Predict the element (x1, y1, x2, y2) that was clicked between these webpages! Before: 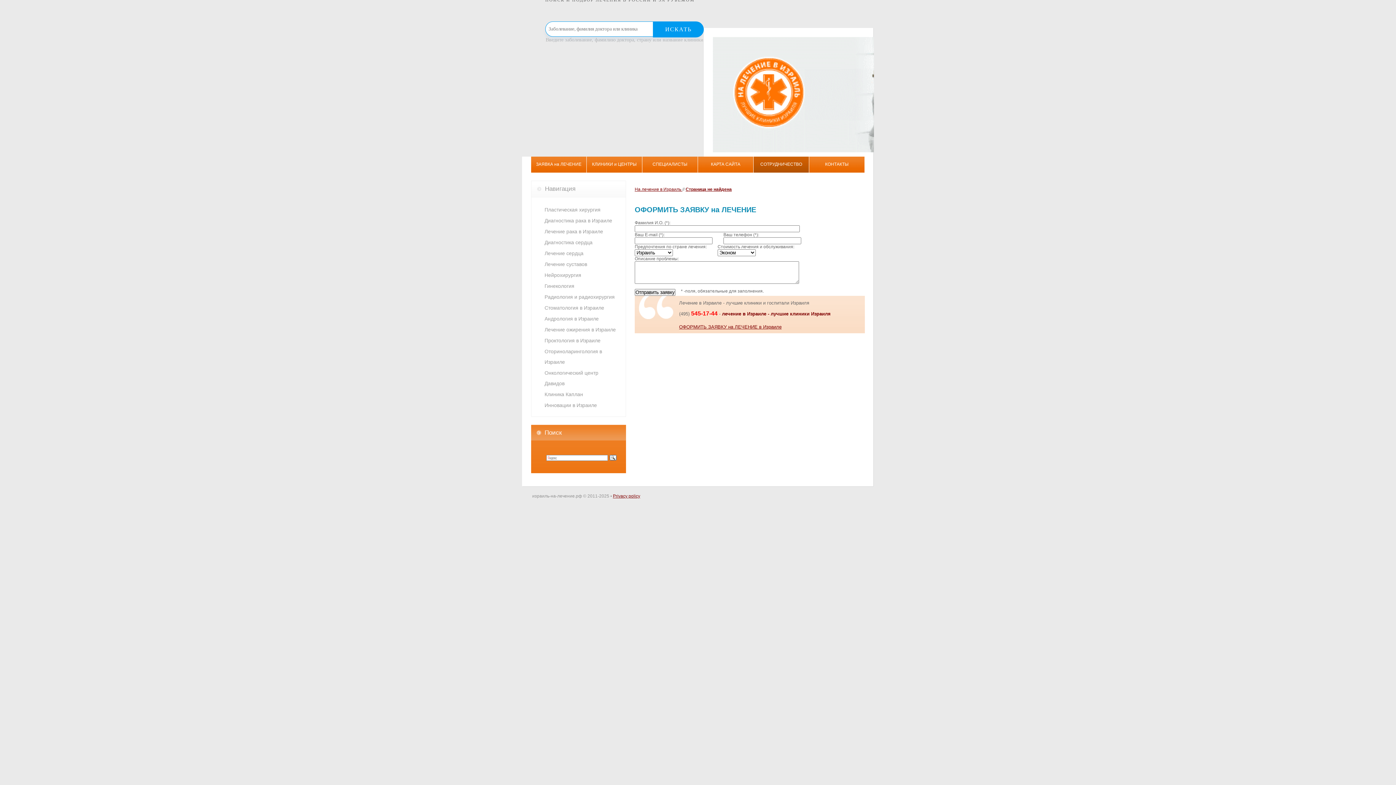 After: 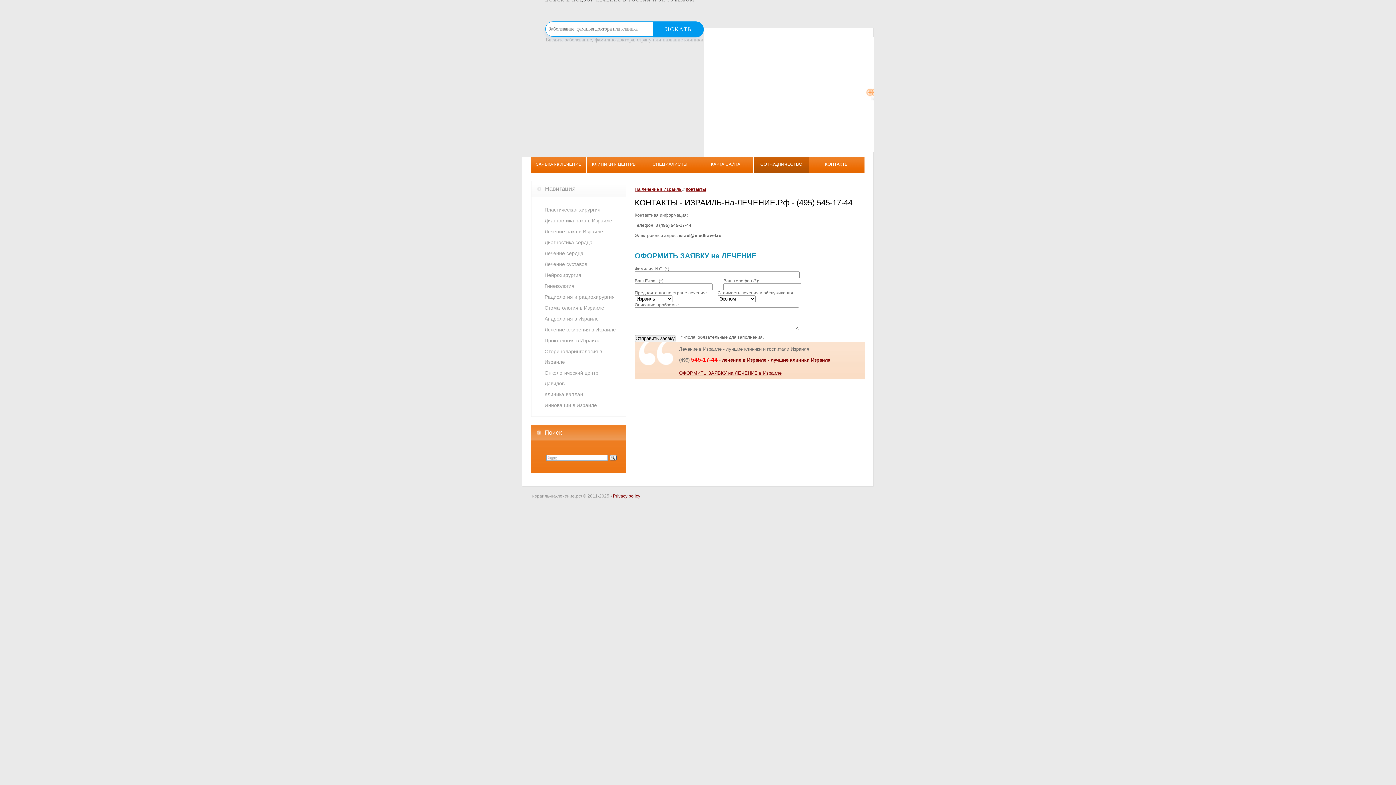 Action: bbox: (809, 156, 864, 172) label: КОНТАКТЫ